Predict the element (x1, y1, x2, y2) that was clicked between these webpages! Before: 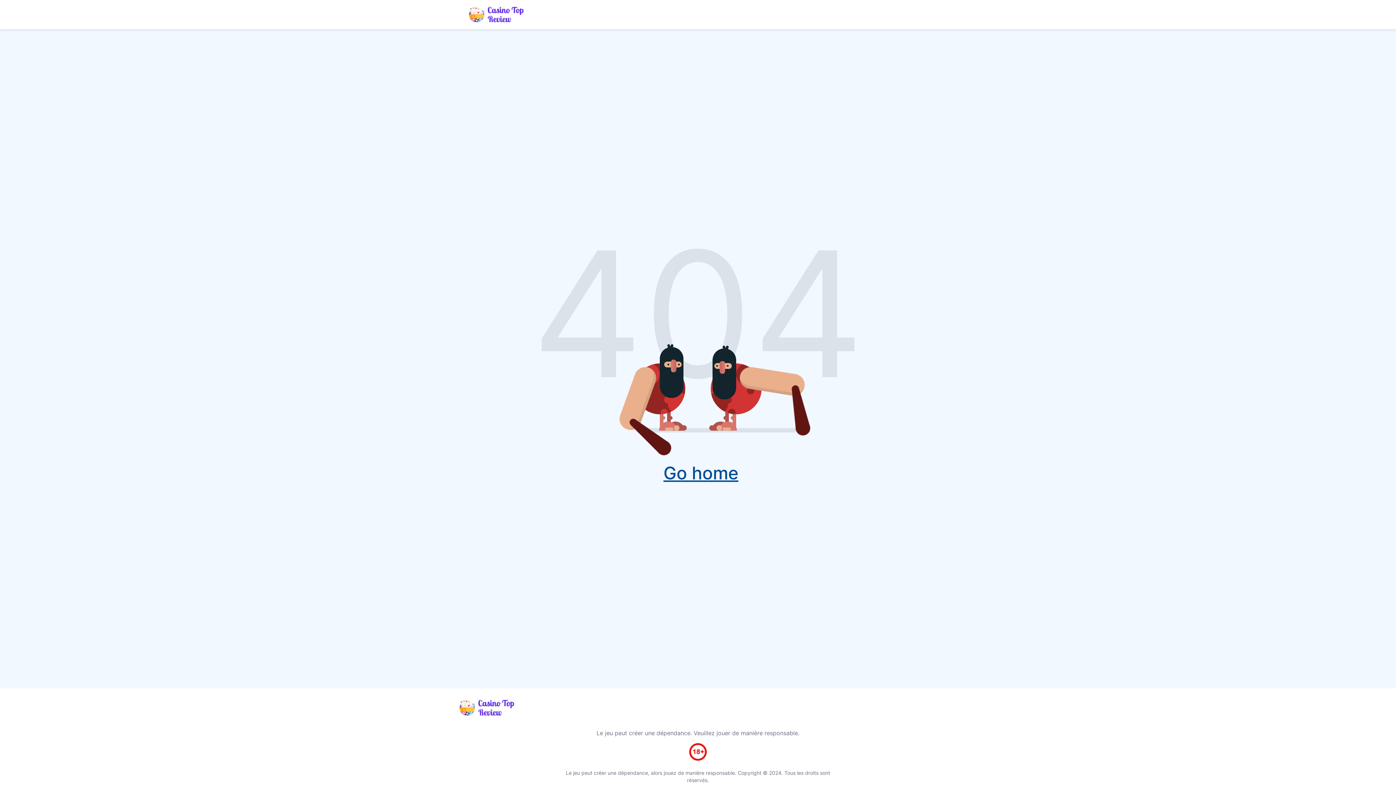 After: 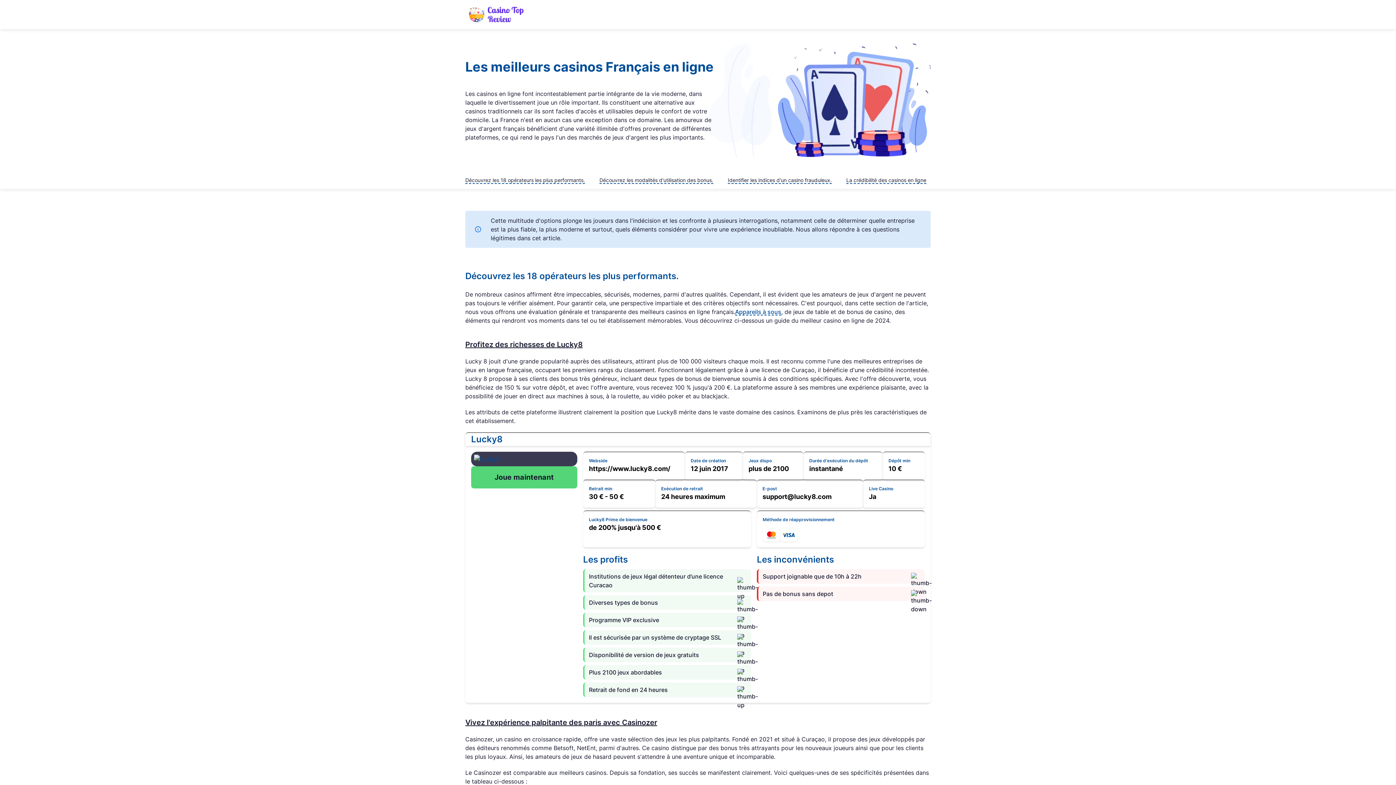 Action: label: Go home bbox: (663, 469, 738, 477)